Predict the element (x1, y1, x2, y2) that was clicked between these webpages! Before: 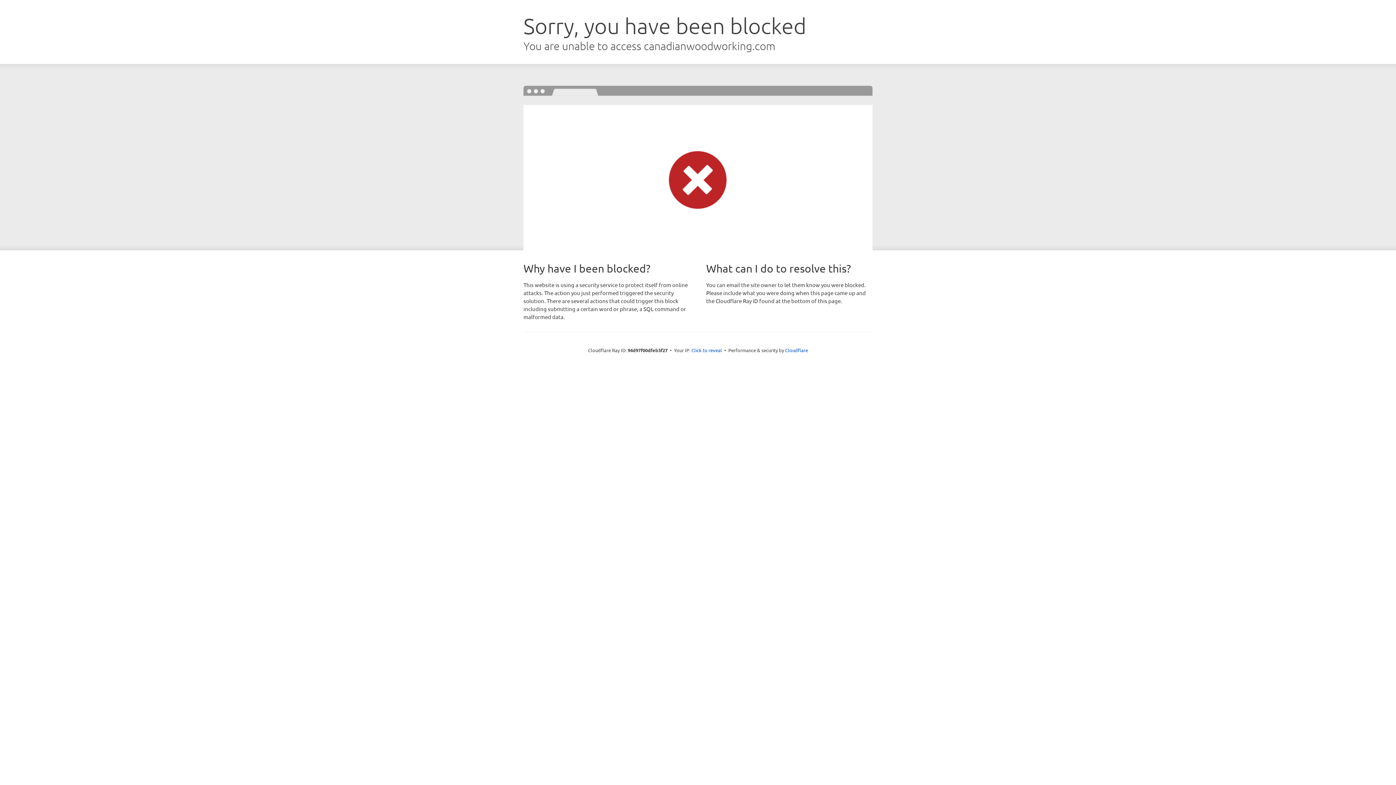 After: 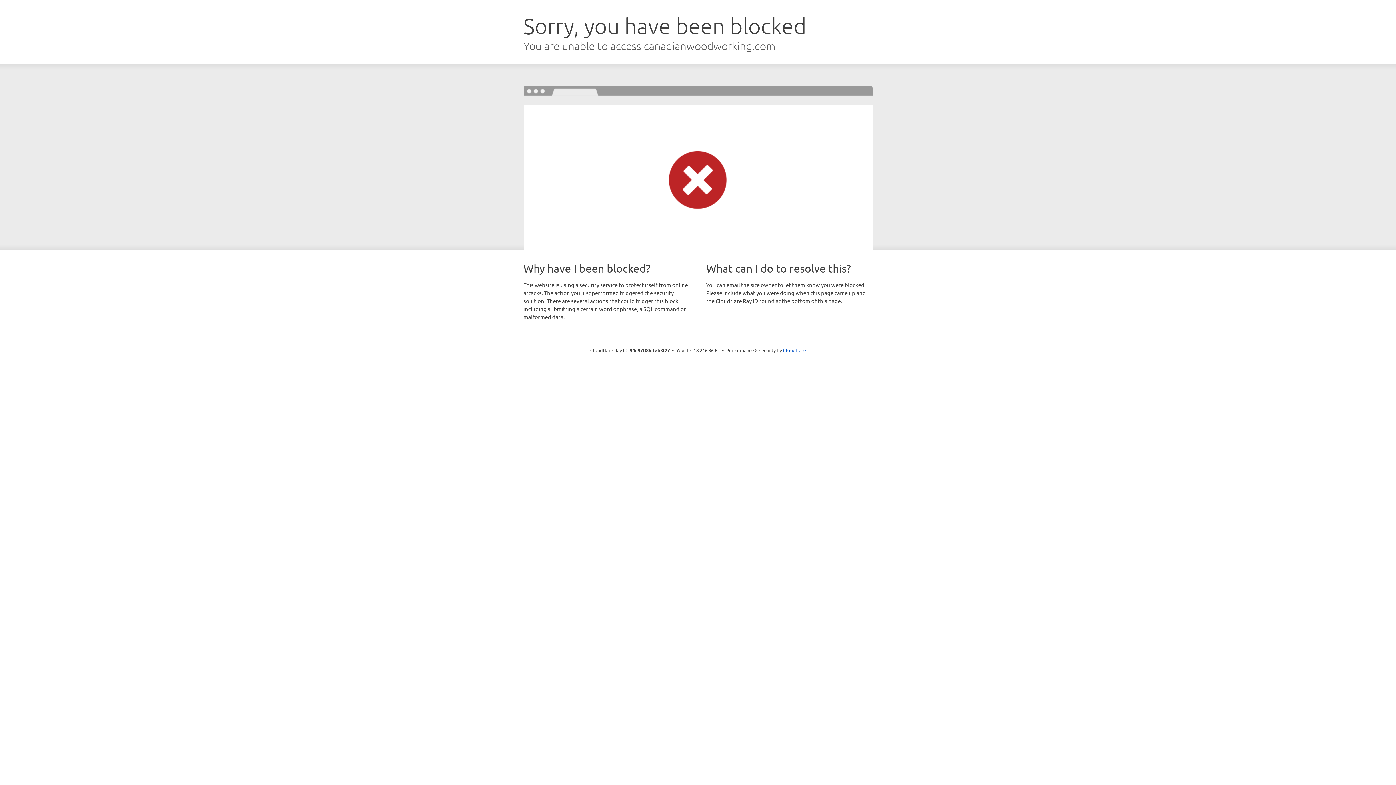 Action: bbox: (691, 346, 722, 353) label: Click to reveal